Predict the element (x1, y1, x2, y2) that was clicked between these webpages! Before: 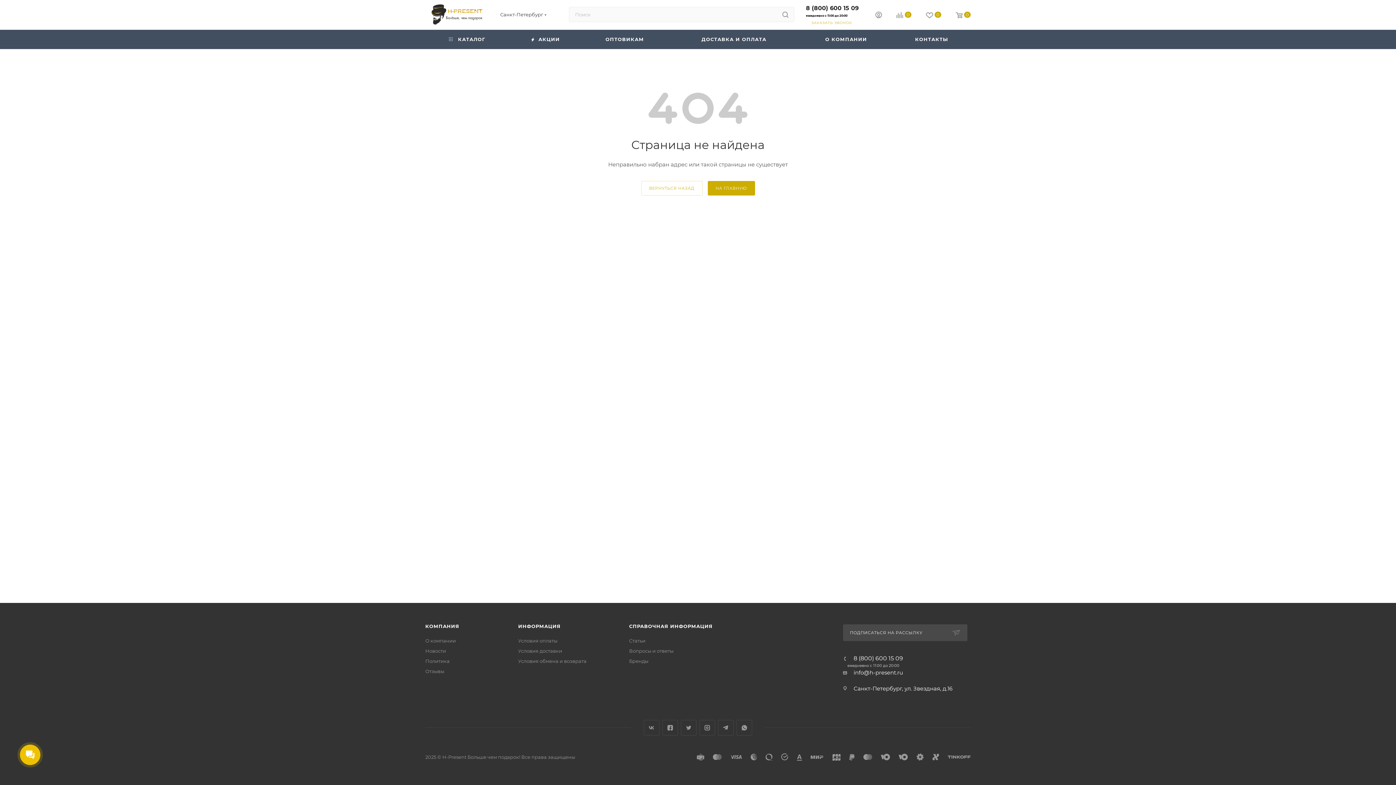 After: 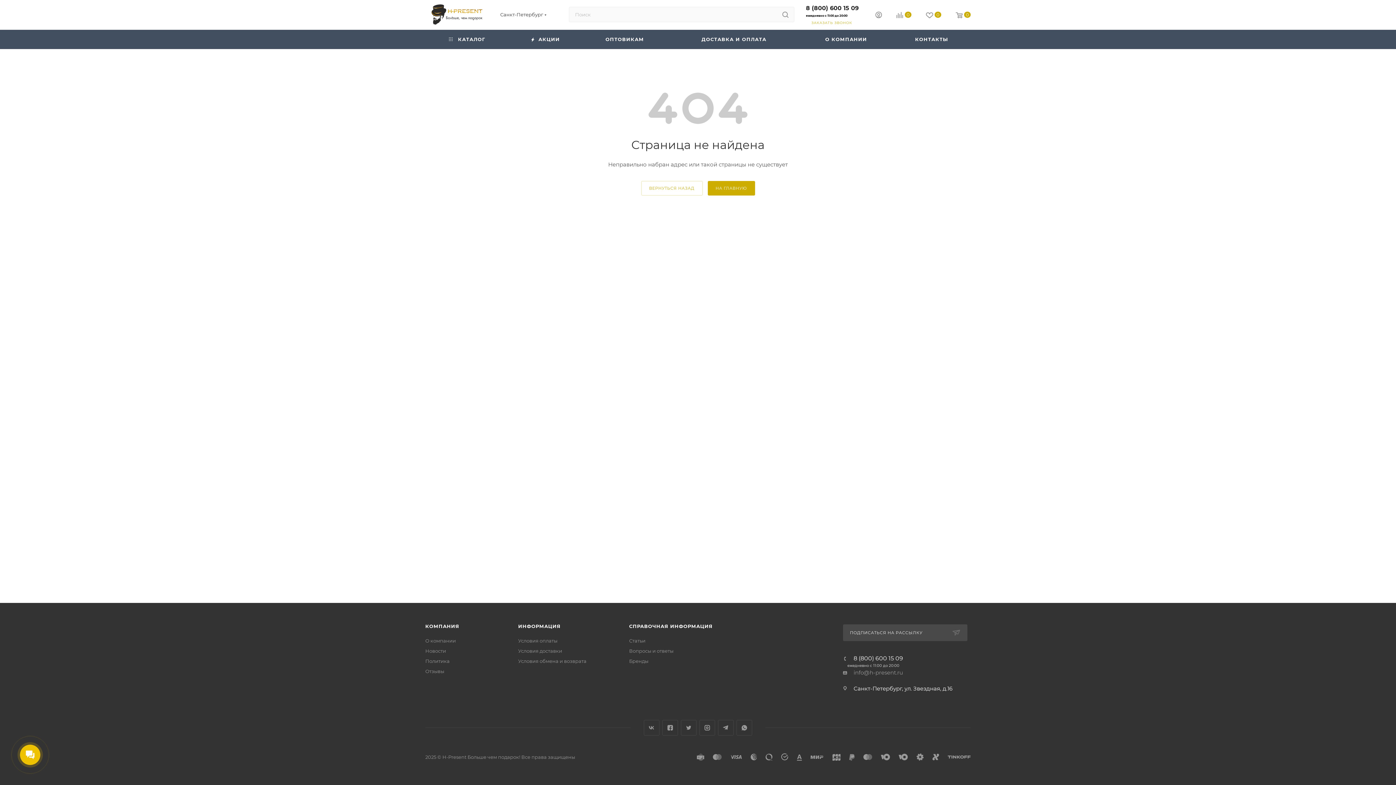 Action: bbox: (853, 669, 903, 676) label: info@h-present.ru